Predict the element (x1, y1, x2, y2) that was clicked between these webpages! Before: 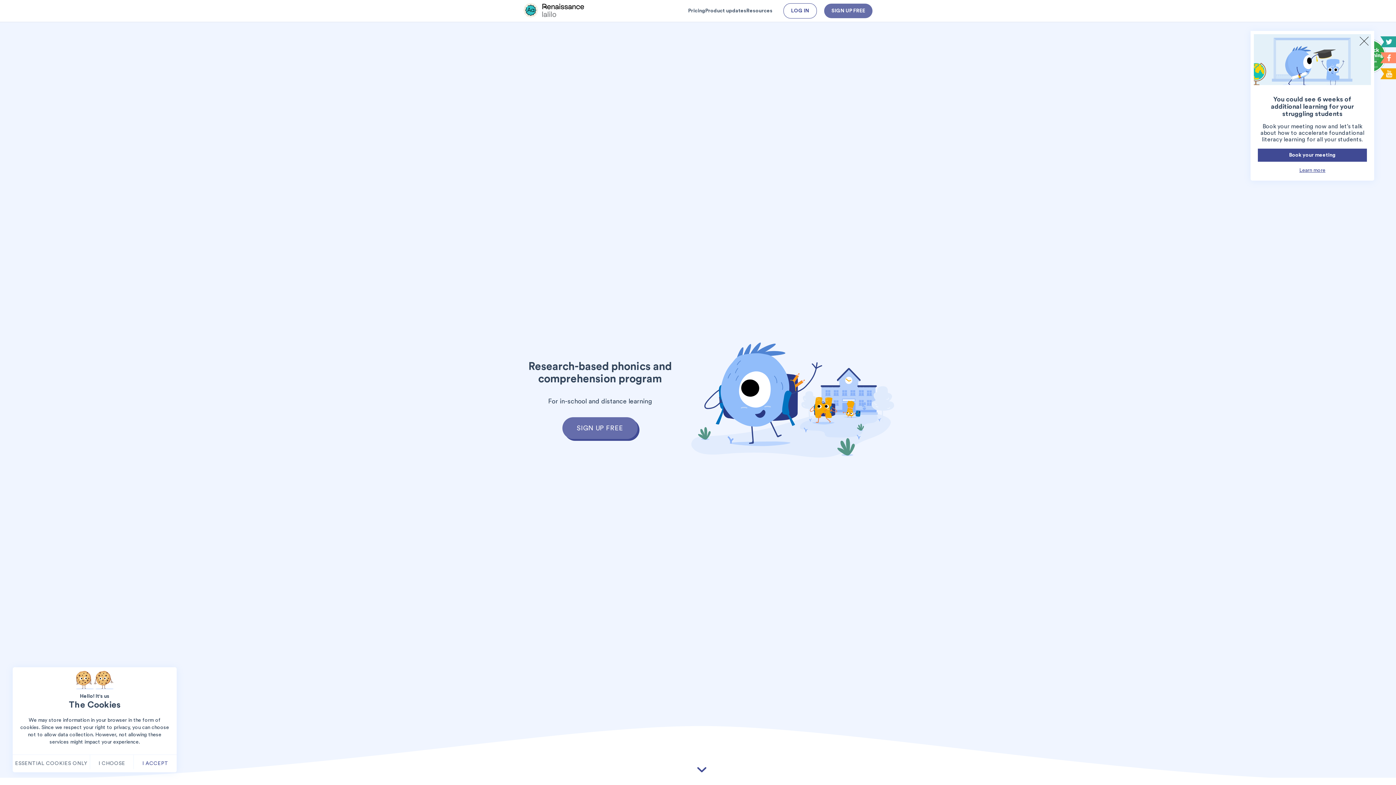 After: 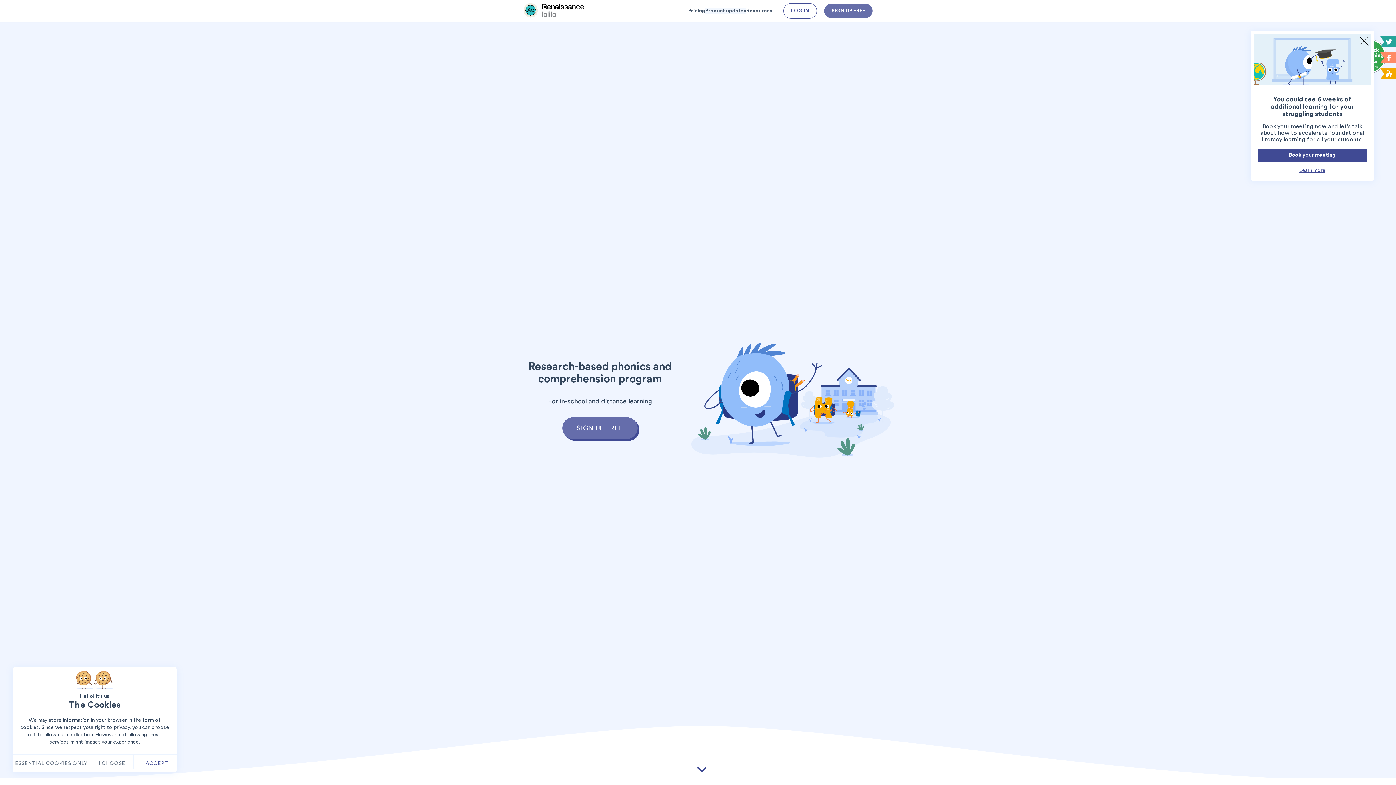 Action: bbox: (705, 8, 746, 13) label: Product updates